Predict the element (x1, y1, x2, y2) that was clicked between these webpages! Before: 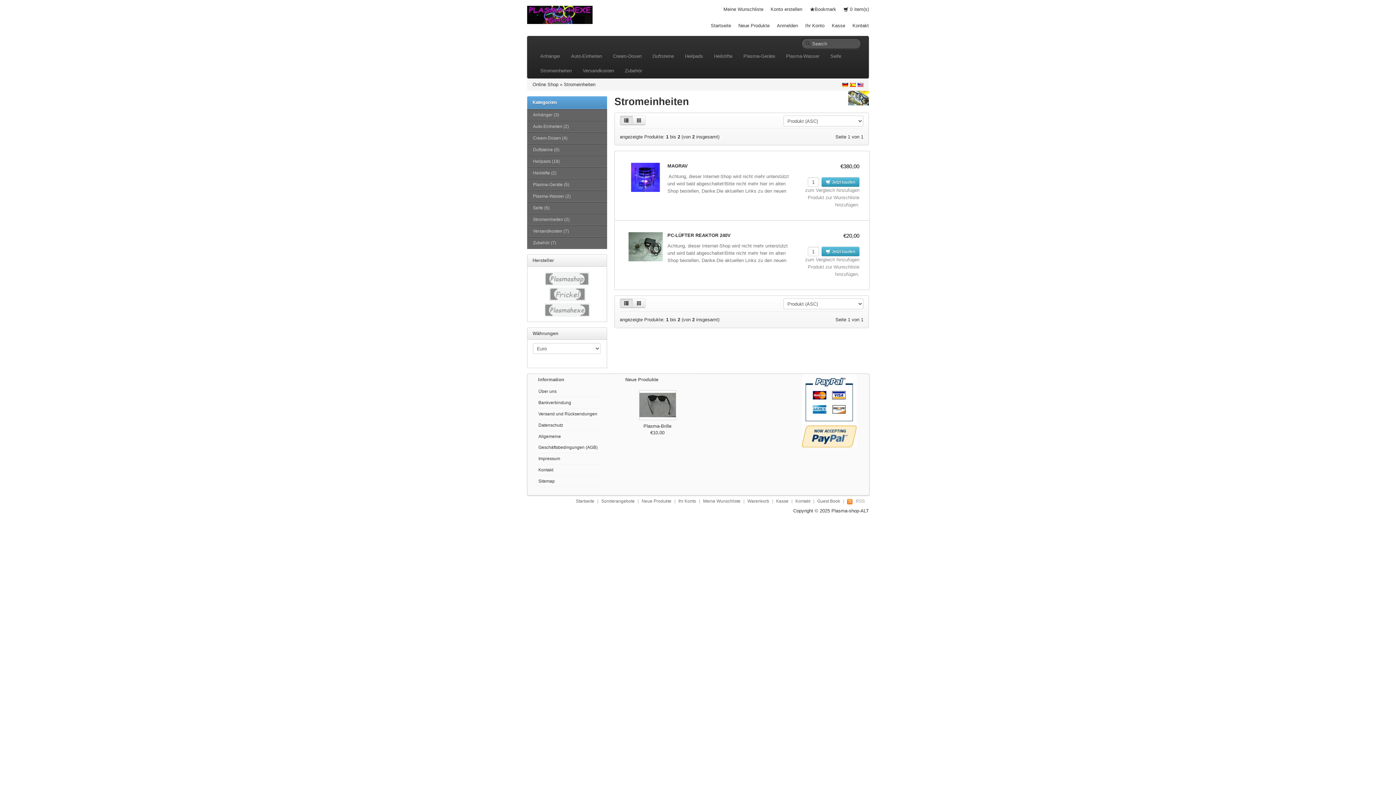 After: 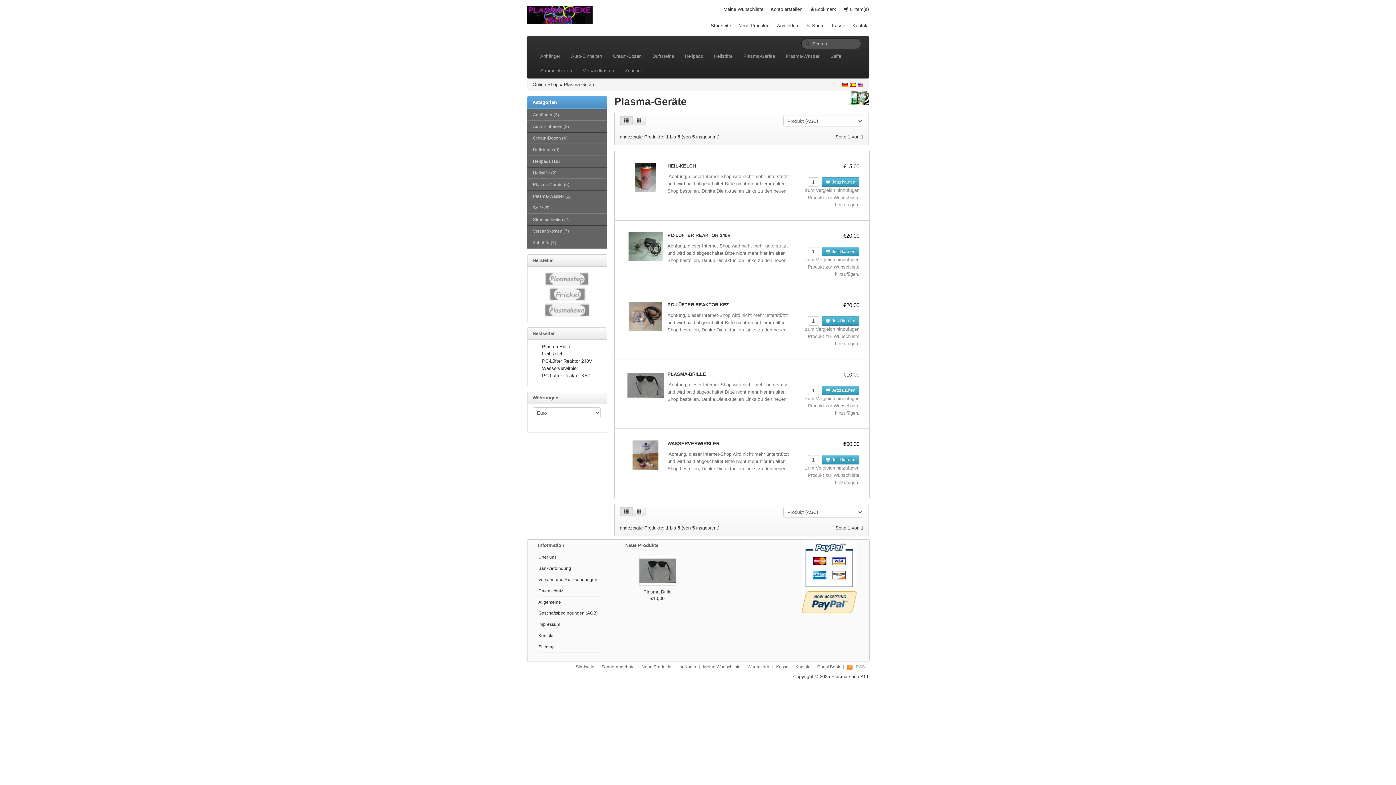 Action: label: Plasma-Geräte (5) bbox: (527, 179, 607, 190)